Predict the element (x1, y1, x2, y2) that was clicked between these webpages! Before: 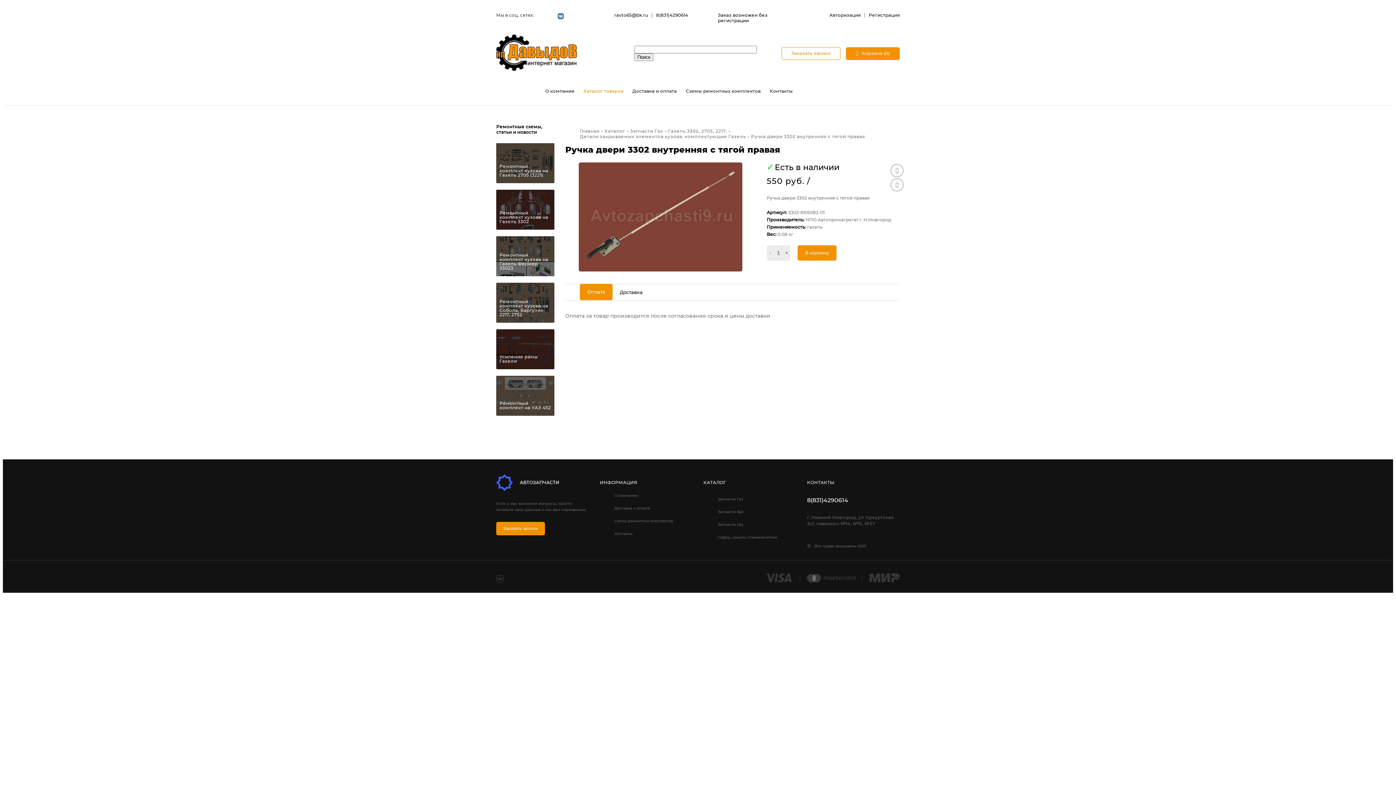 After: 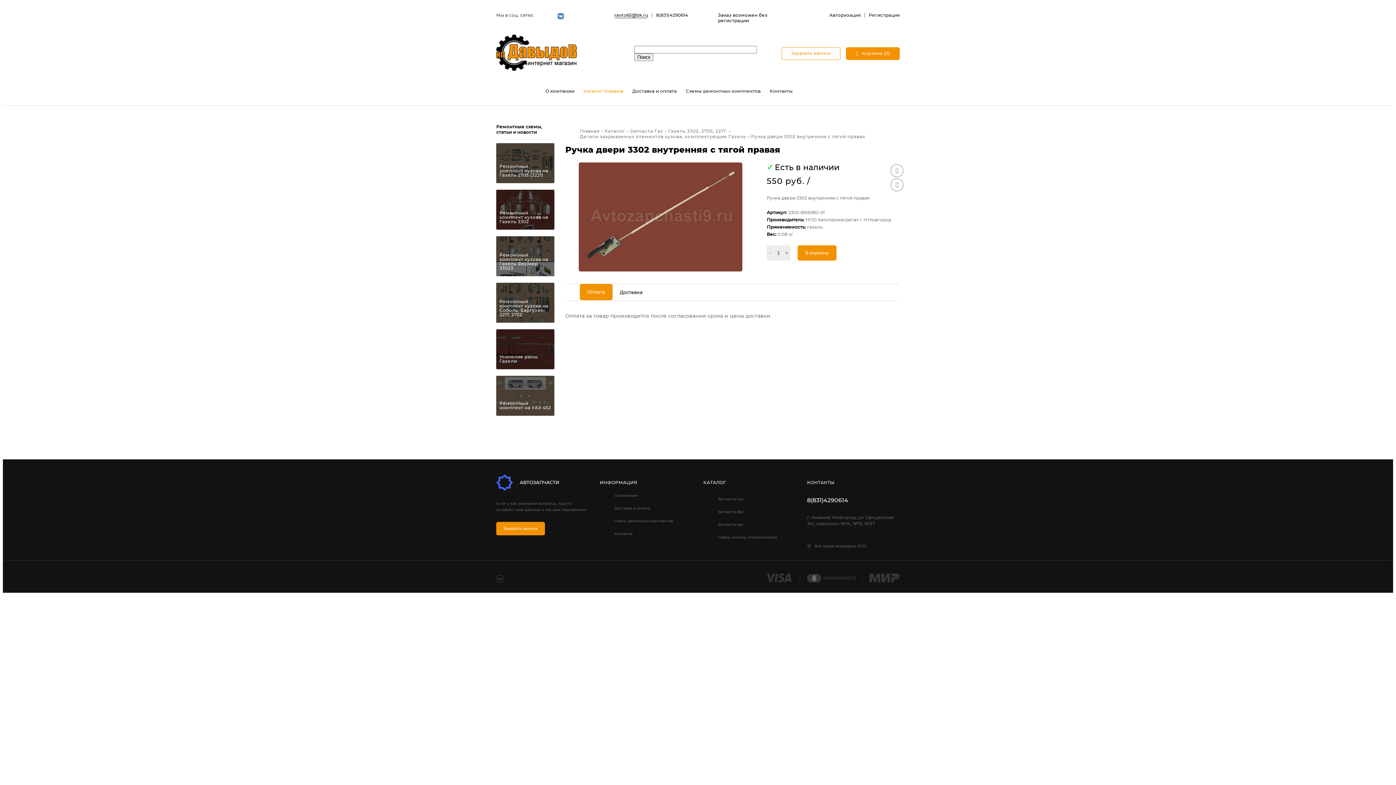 Action: label: ravto65@bk.ru bbox: (614, 12, 648, 18)